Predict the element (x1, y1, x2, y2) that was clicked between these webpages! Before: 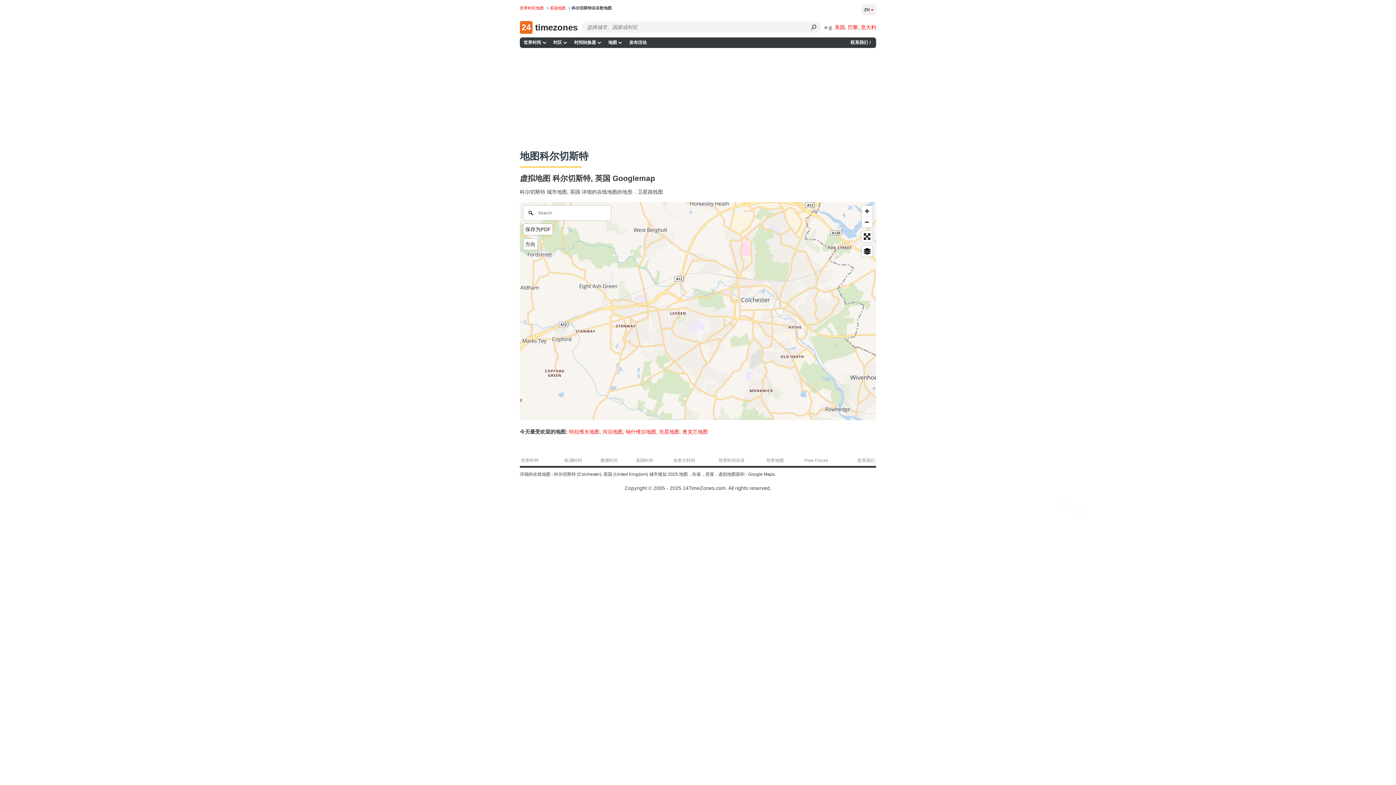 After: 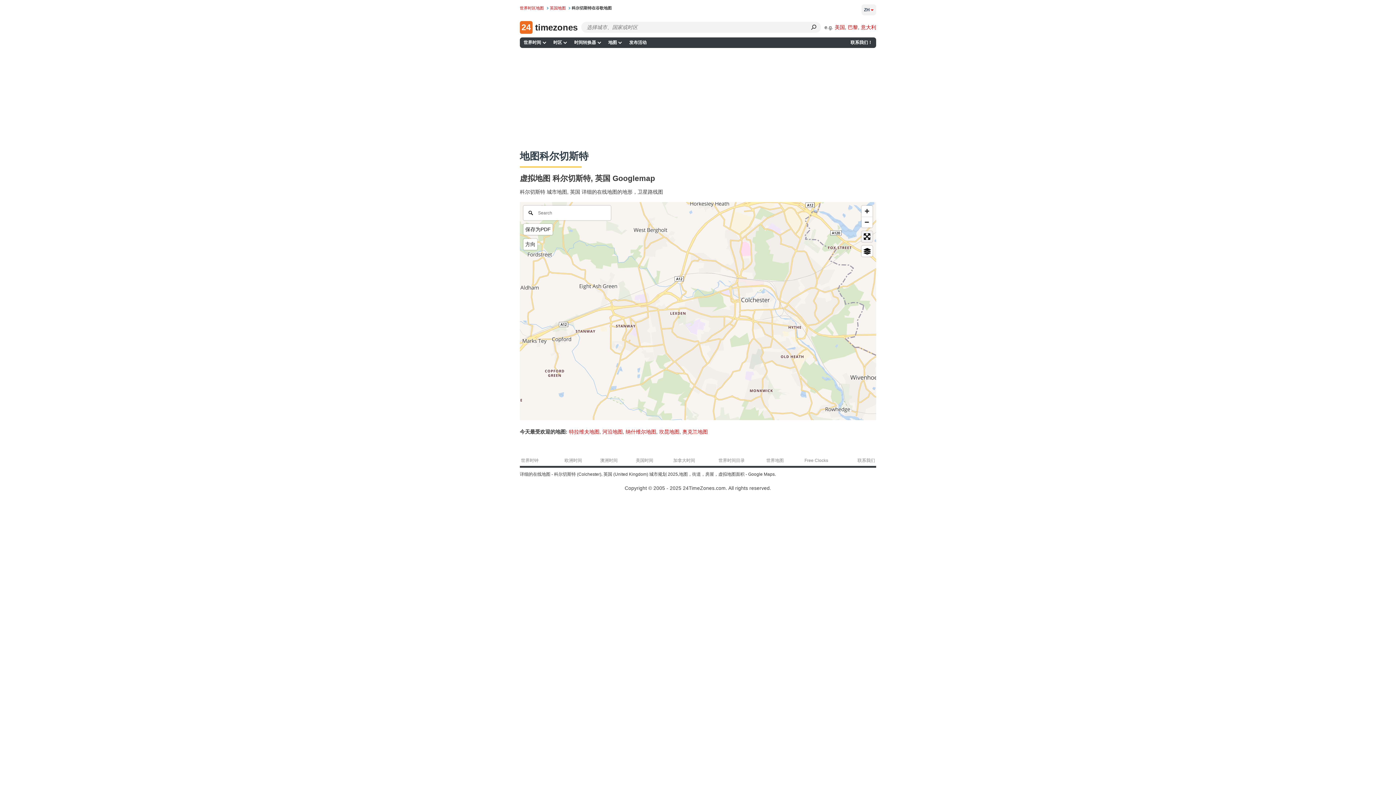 Action: bbox: (861, 231, 872, 242) label: Toggle fullscreen